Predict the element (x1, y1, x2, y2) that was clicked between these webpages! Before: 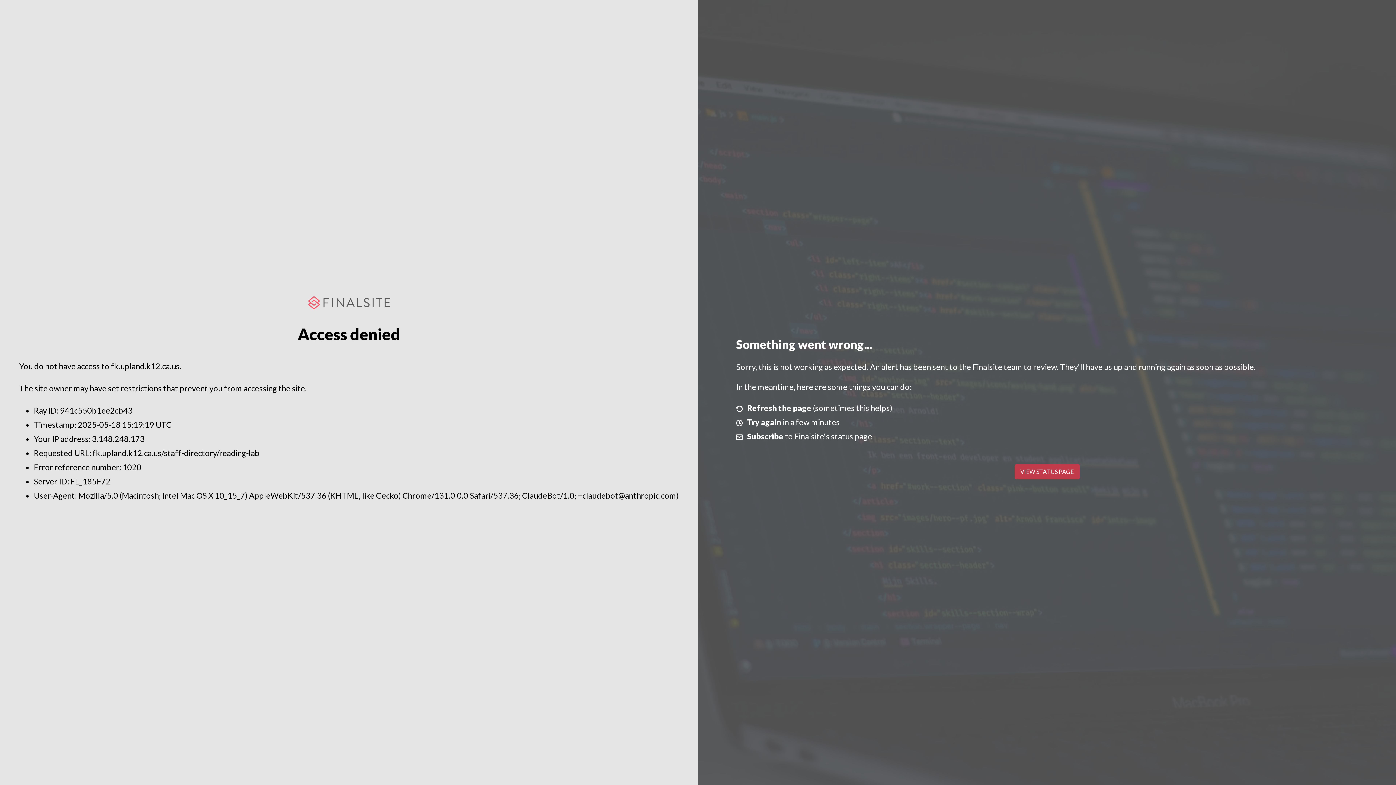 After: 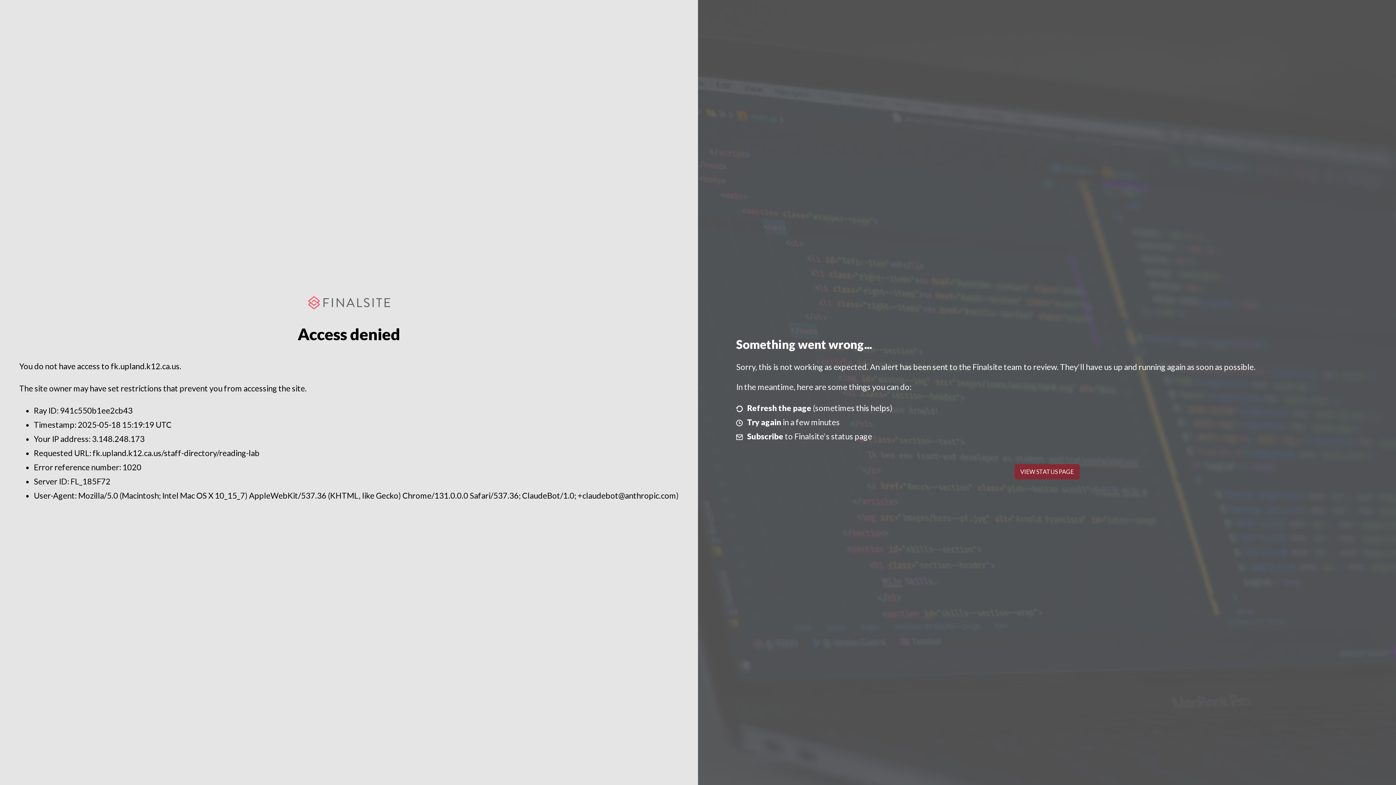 Action: bbox: (1014, 464, 1079, 479) label: VIEW STATUS PAGE